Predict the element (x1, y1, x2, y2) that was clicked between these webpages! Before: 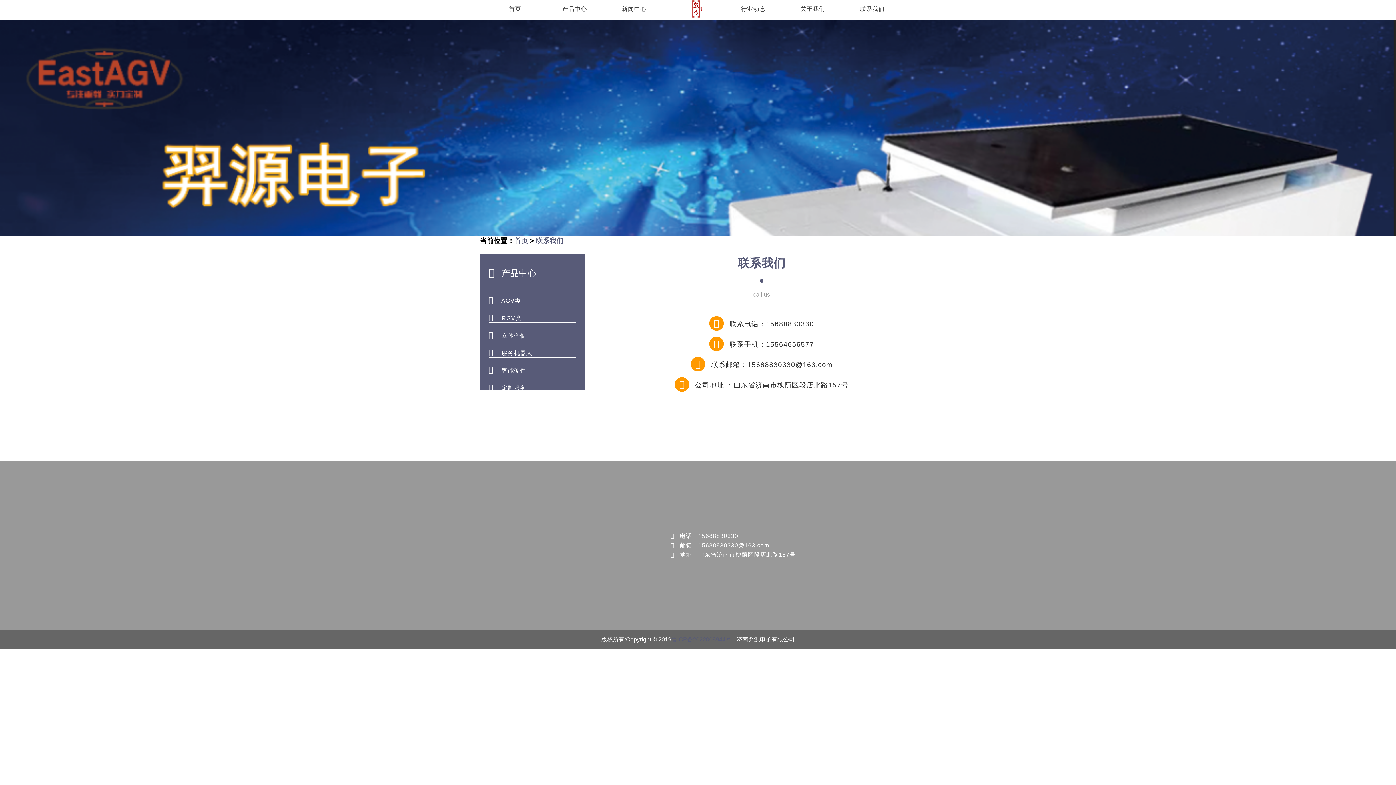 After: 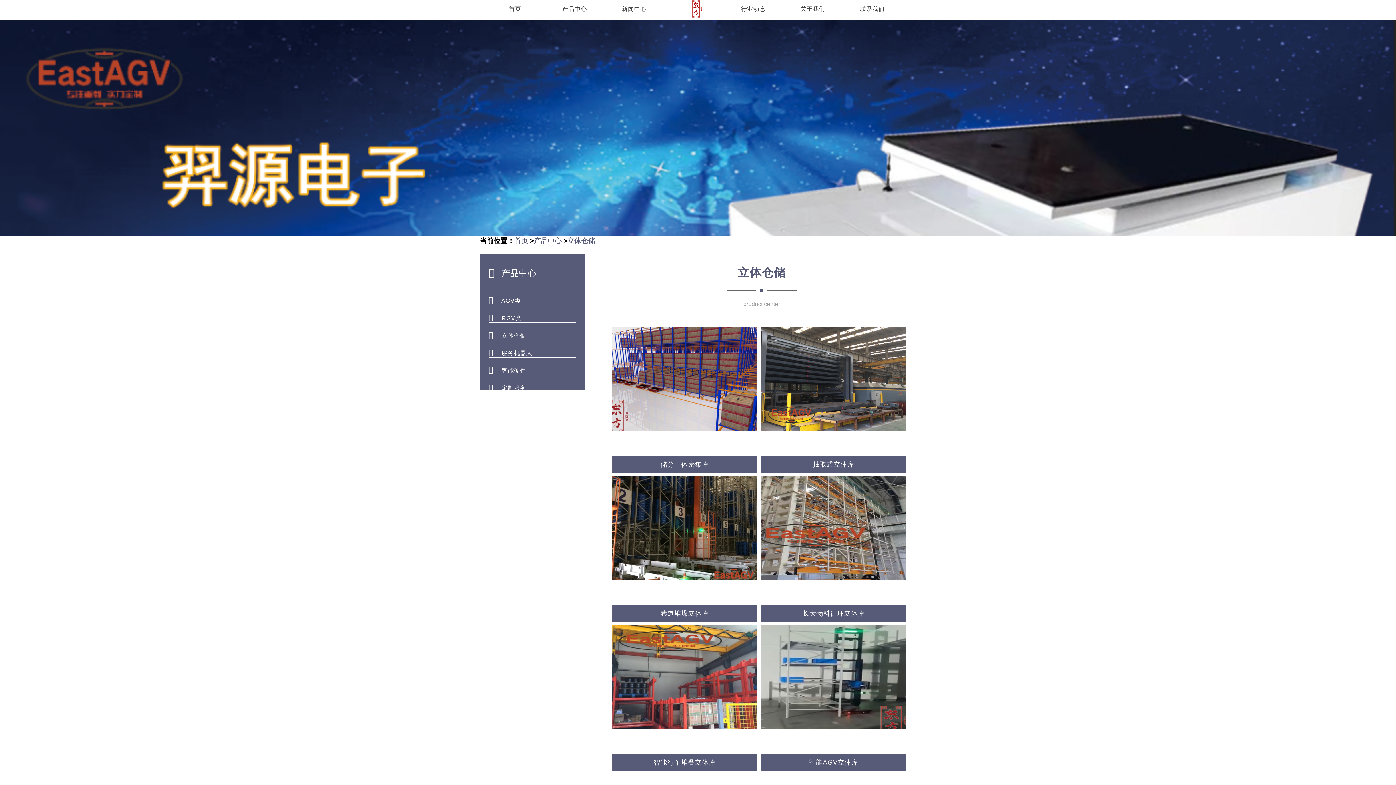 Action: bbox: (488, 331, 576, 340) label:  立体仓储